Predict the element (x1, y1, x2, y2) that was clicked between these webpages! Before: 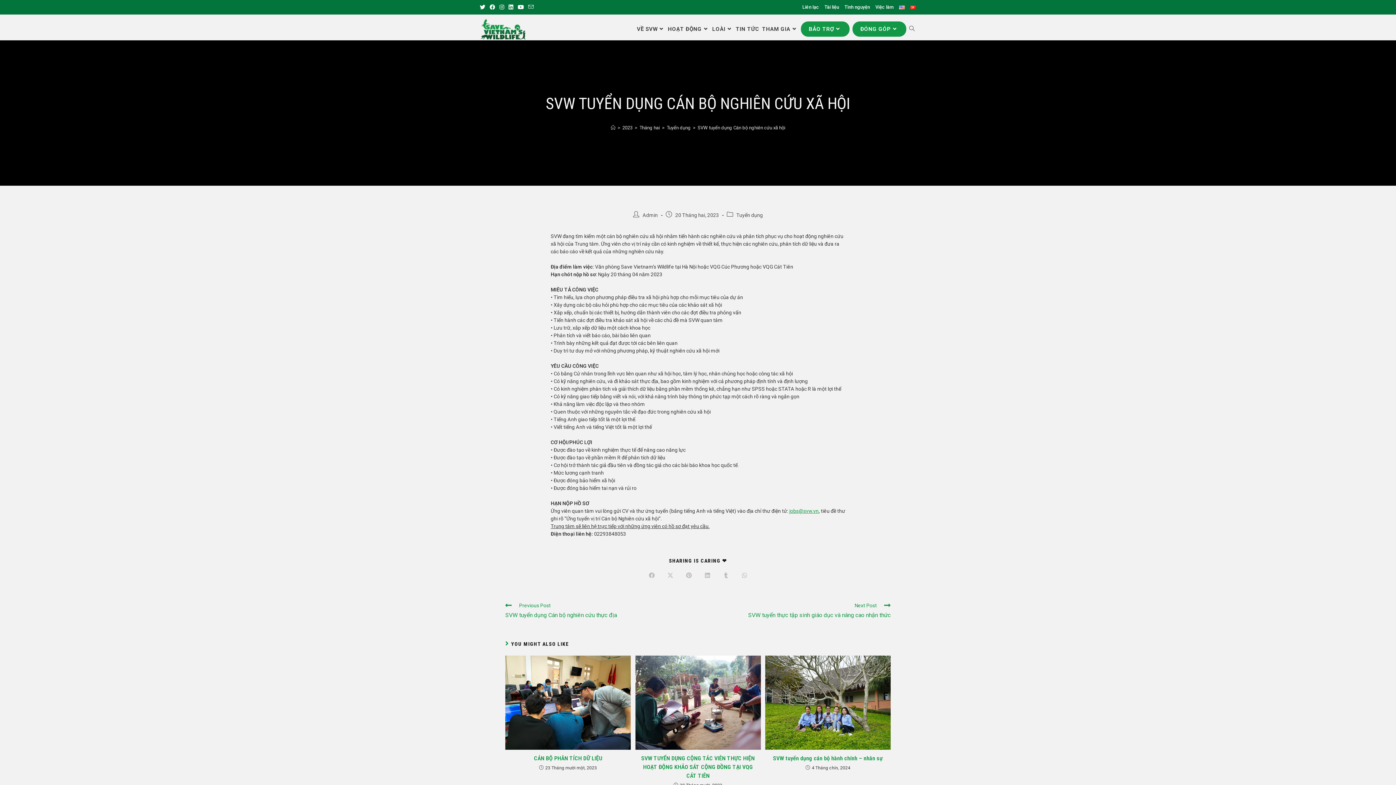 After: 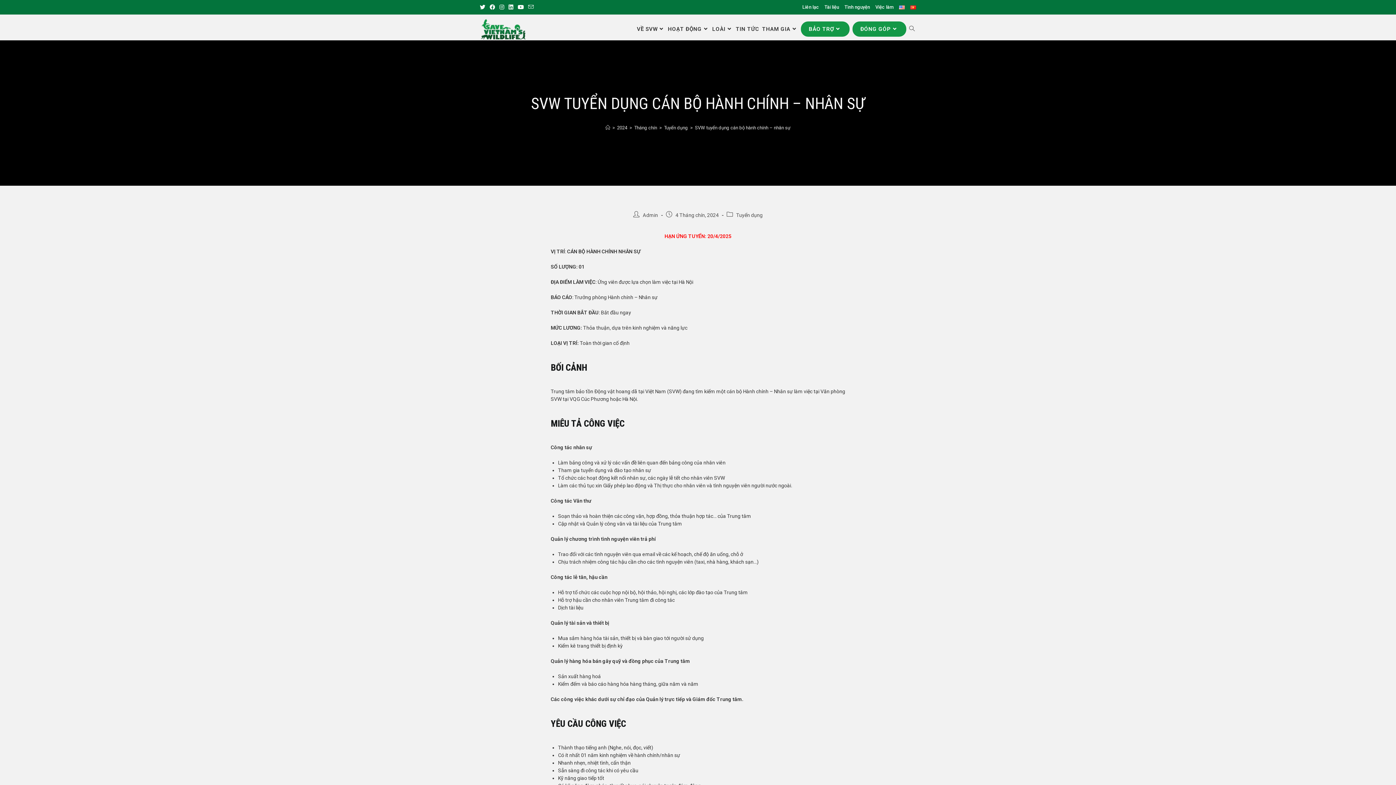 Action: label: SVW tuyển dụng cán bộ hành chính – nhân sự bbox: (769, 754, 886, 763)